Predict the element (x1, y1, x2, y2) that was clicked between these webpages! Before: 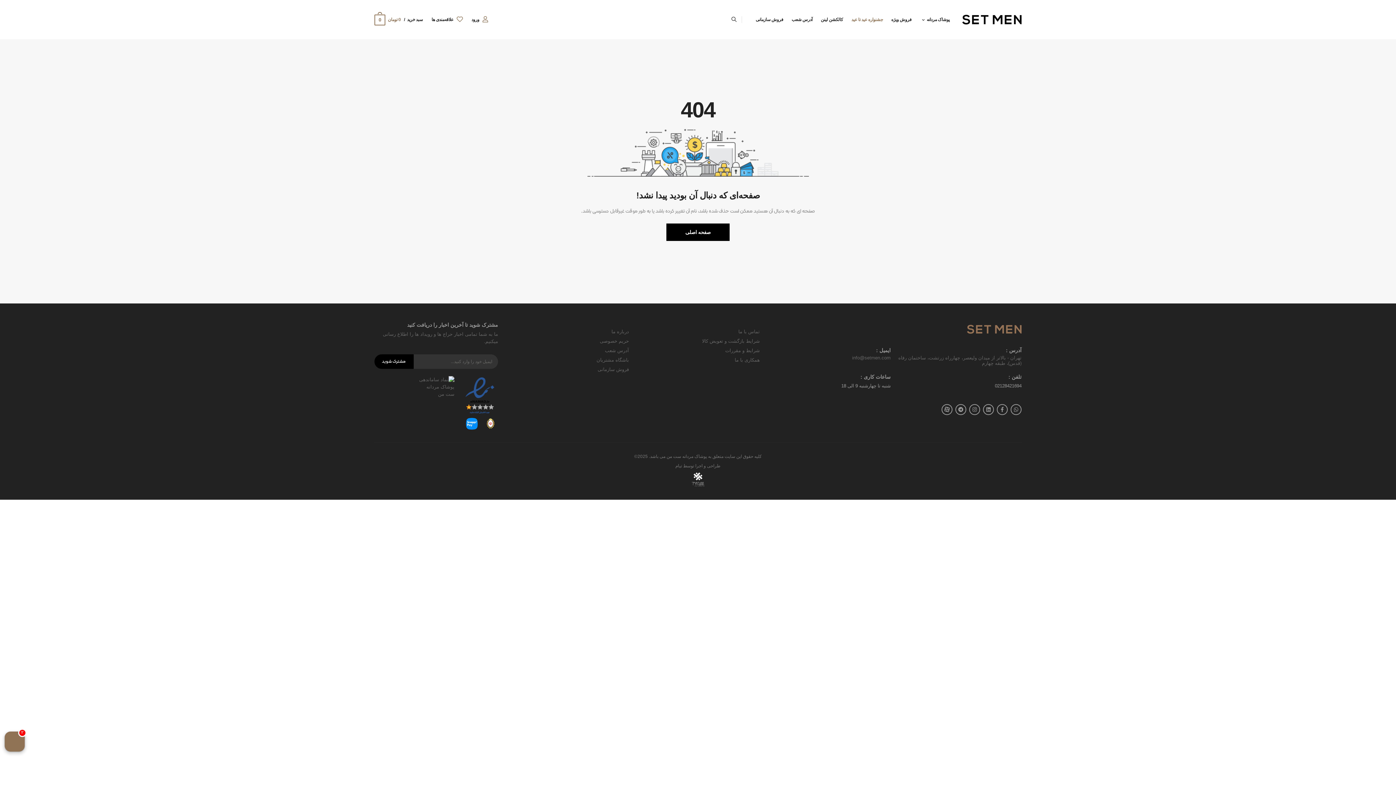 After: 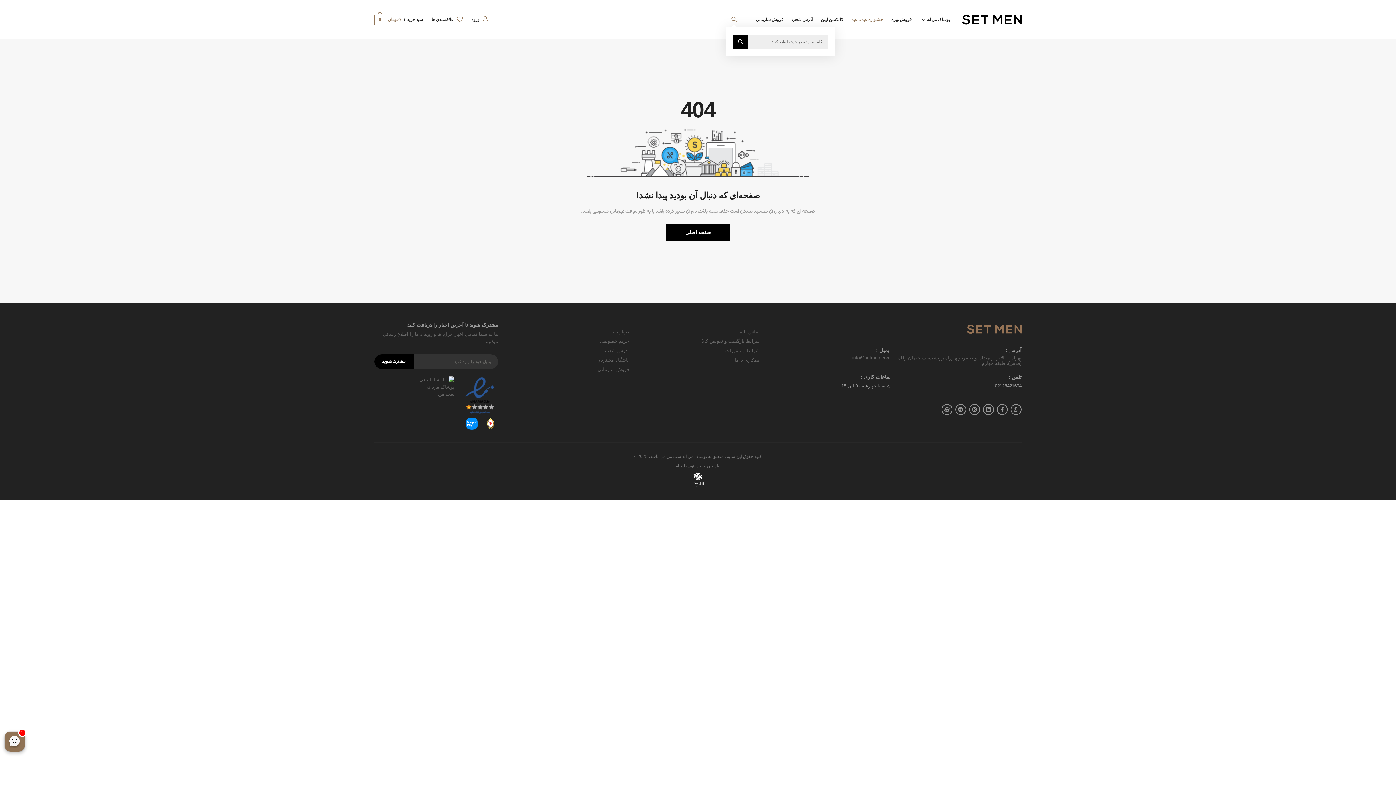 Action: bbox: (731, 12, 736, 27)